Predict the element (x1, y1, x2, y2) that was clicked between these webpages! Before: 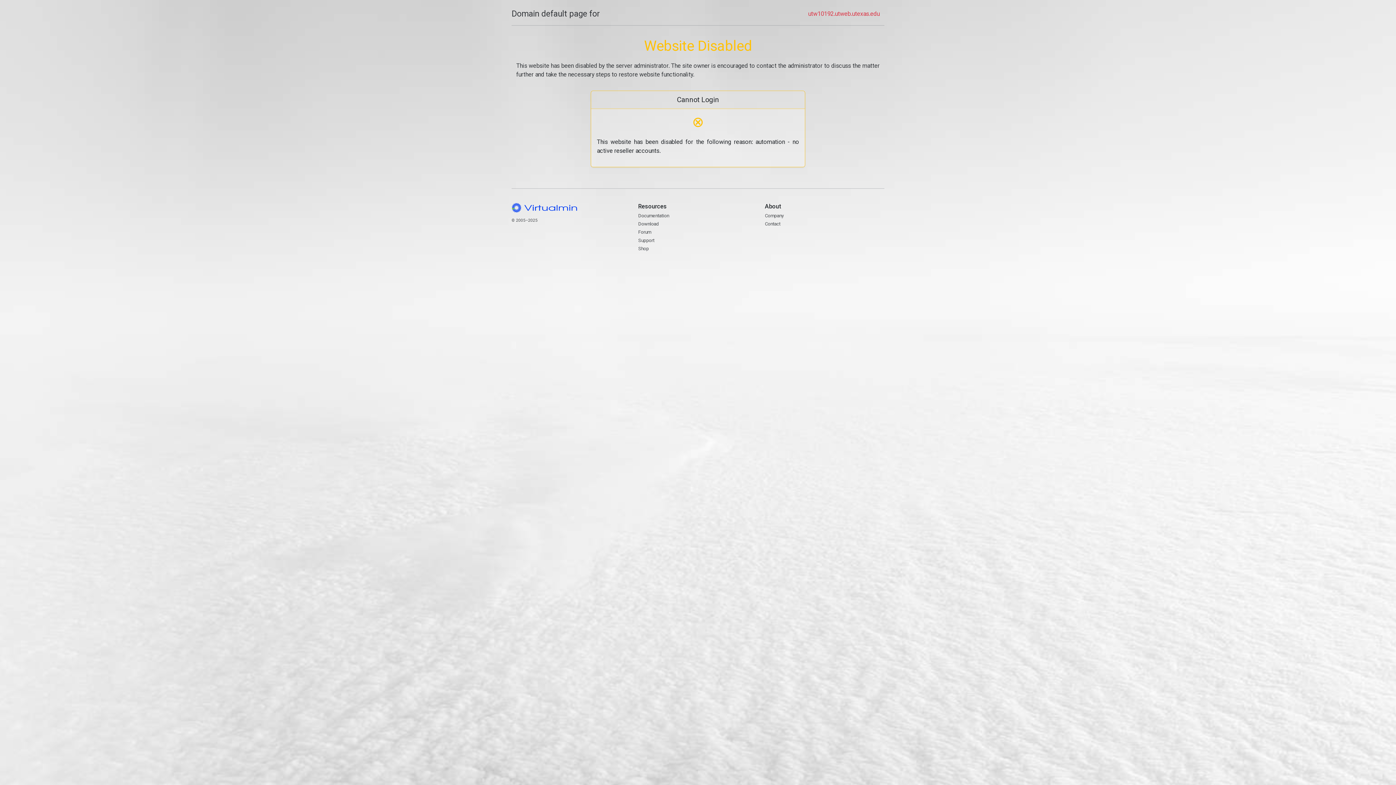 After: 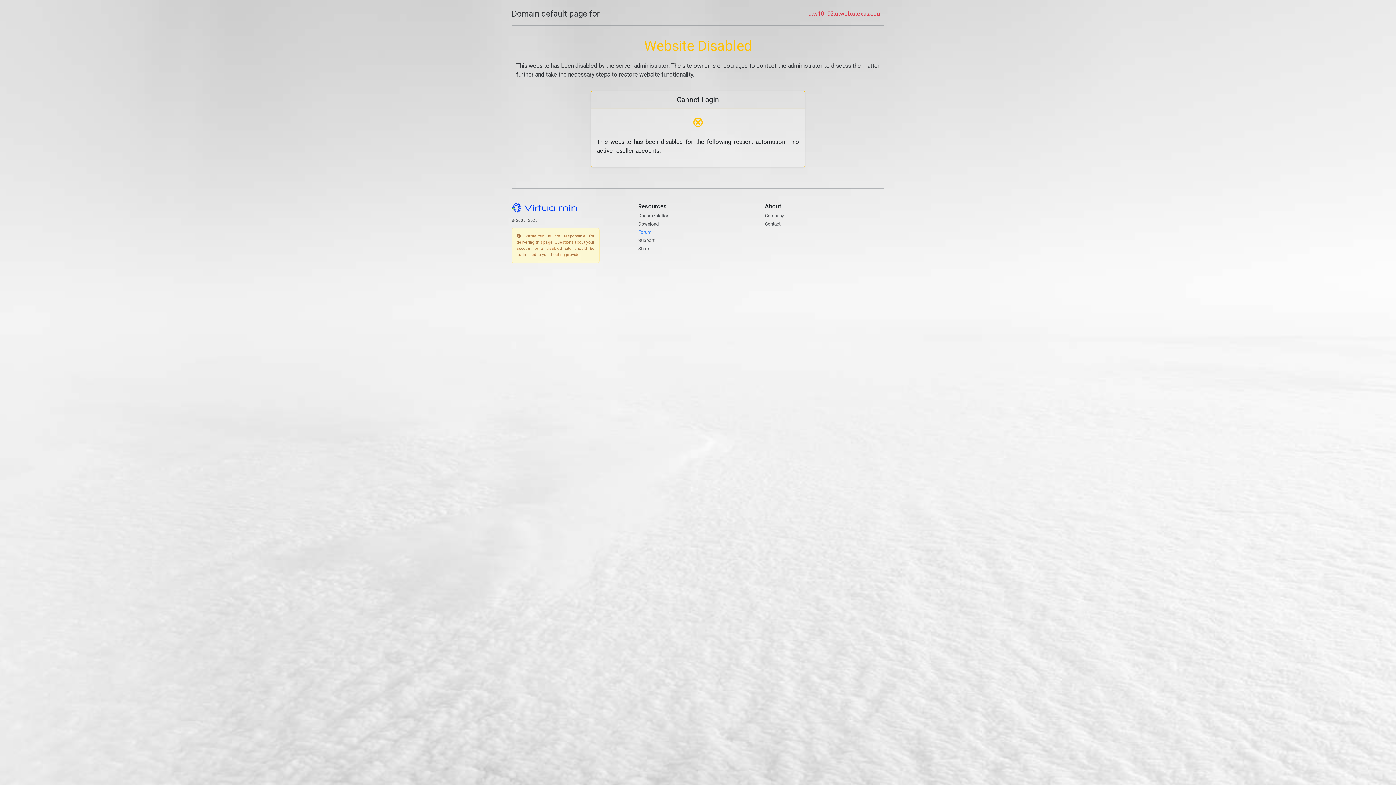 Action: label: Forum bbox: (638, 229, 651, 235)